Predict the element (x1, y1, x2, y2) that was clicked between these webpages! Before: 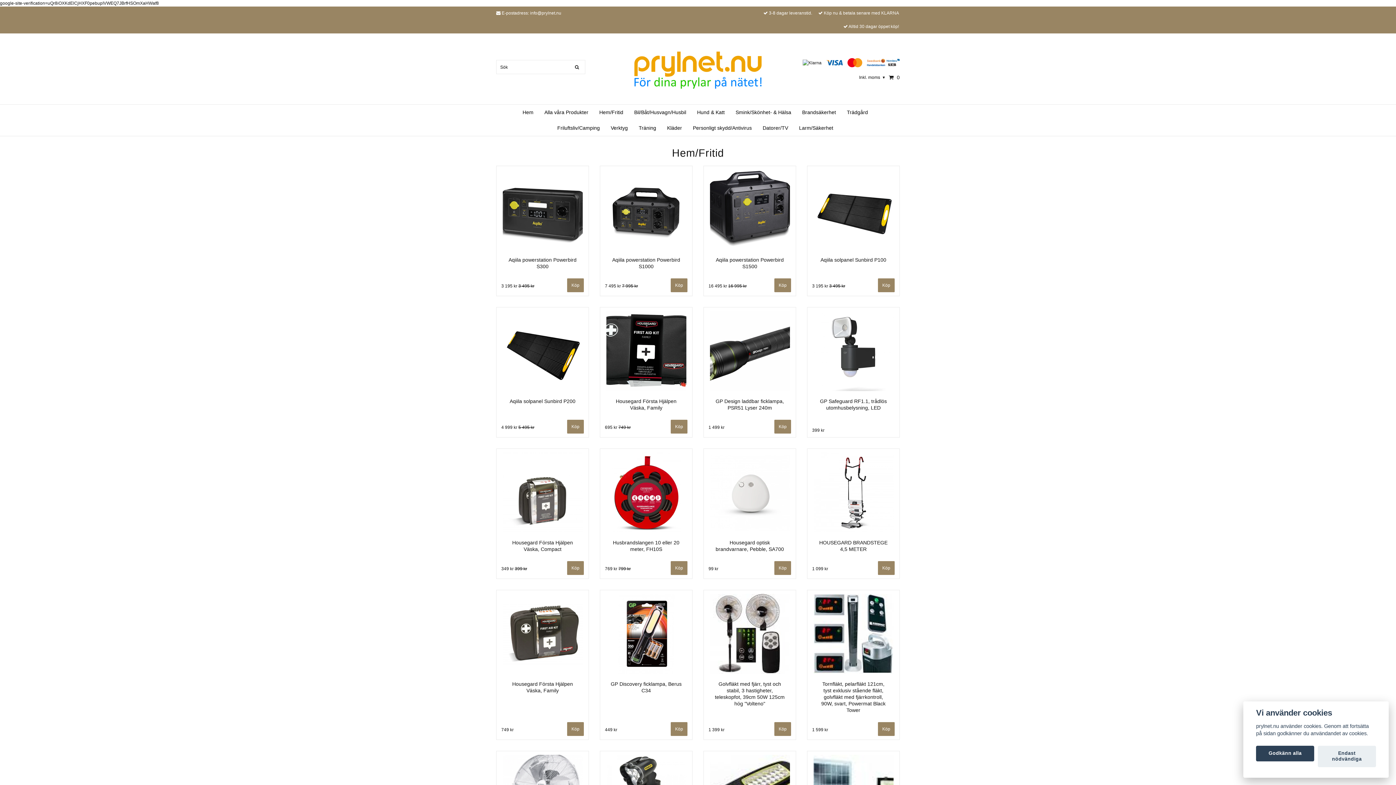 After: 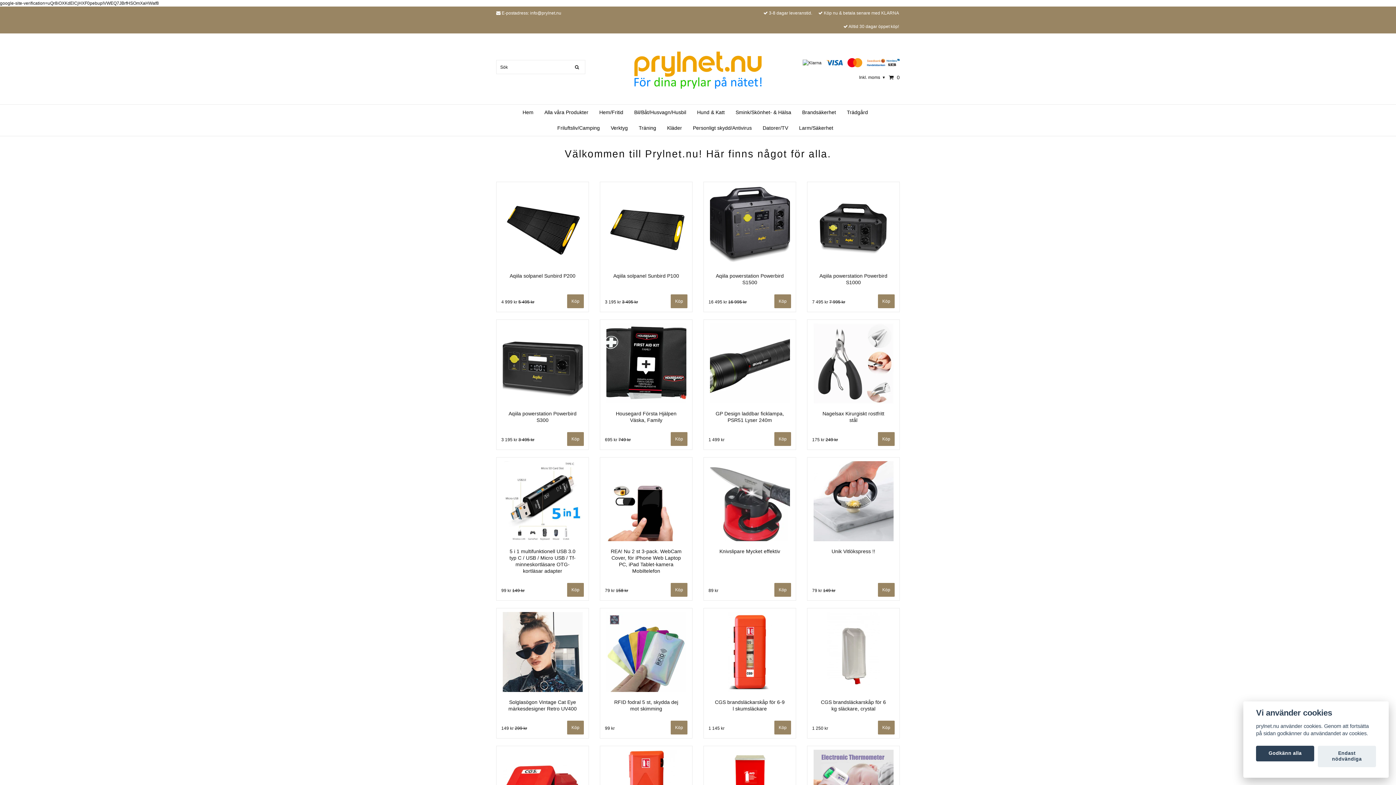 Action: bbox: (572, 63, 581, 70)